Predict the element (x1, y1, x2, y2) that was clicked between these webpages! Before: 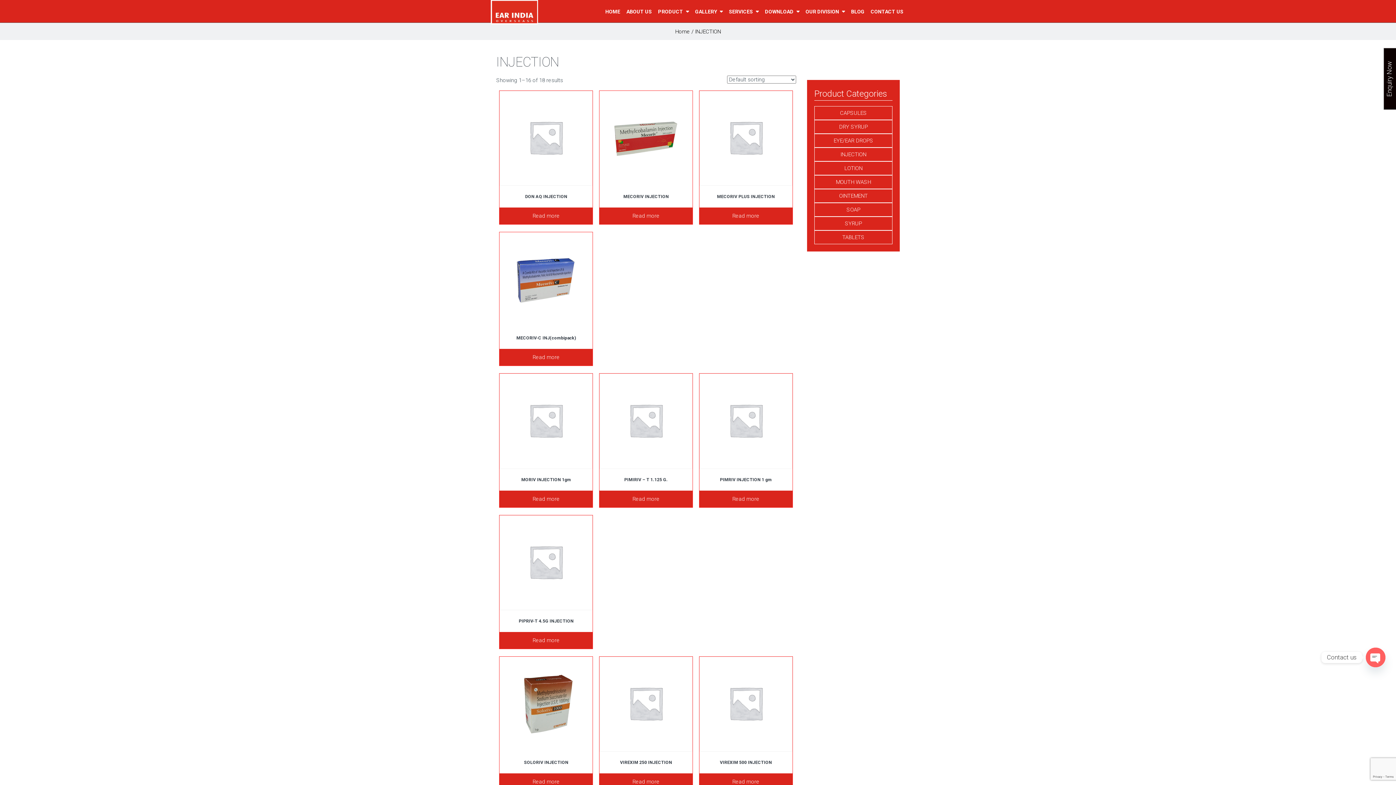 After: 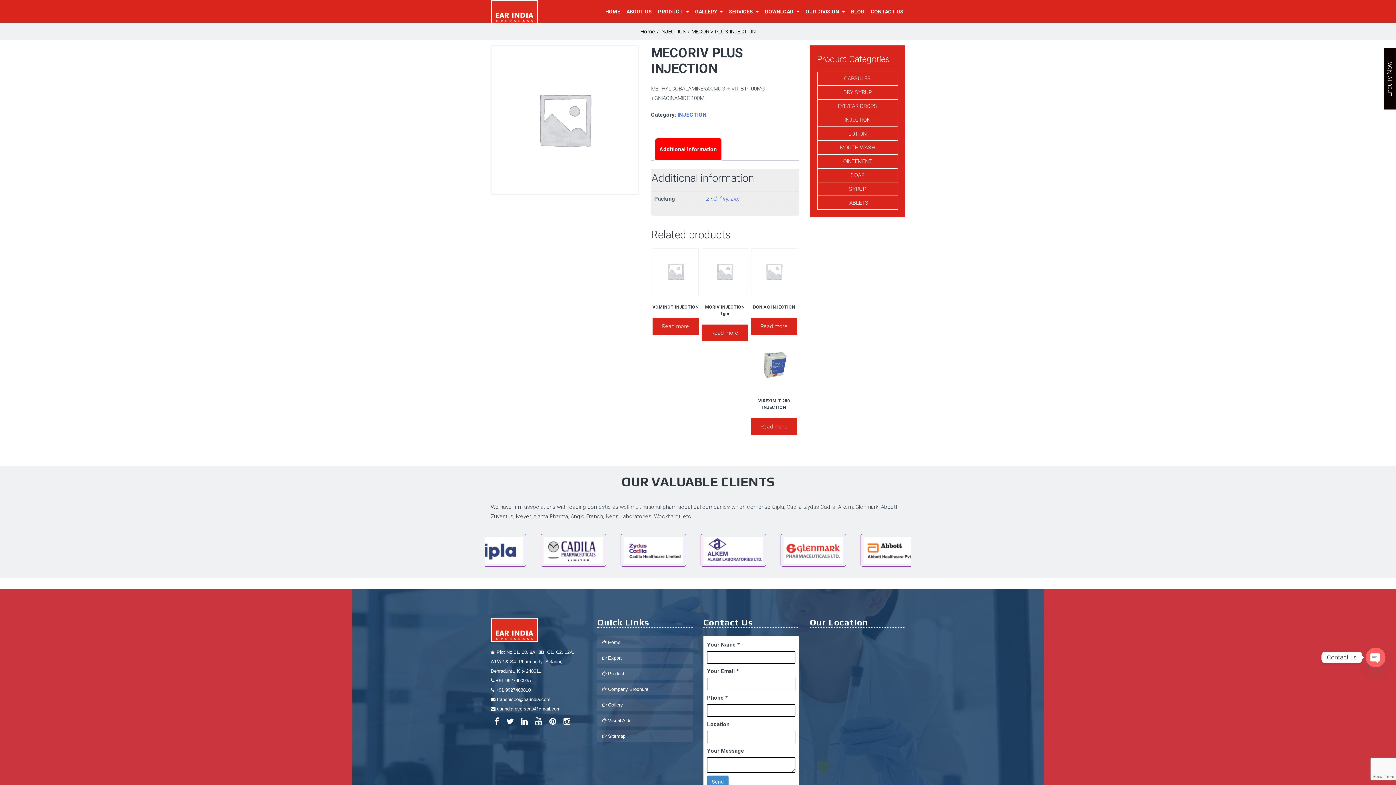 Action: label: Read more about “MECORIV PLUS INJECTION” bbox: (699, 207, 792, 224)